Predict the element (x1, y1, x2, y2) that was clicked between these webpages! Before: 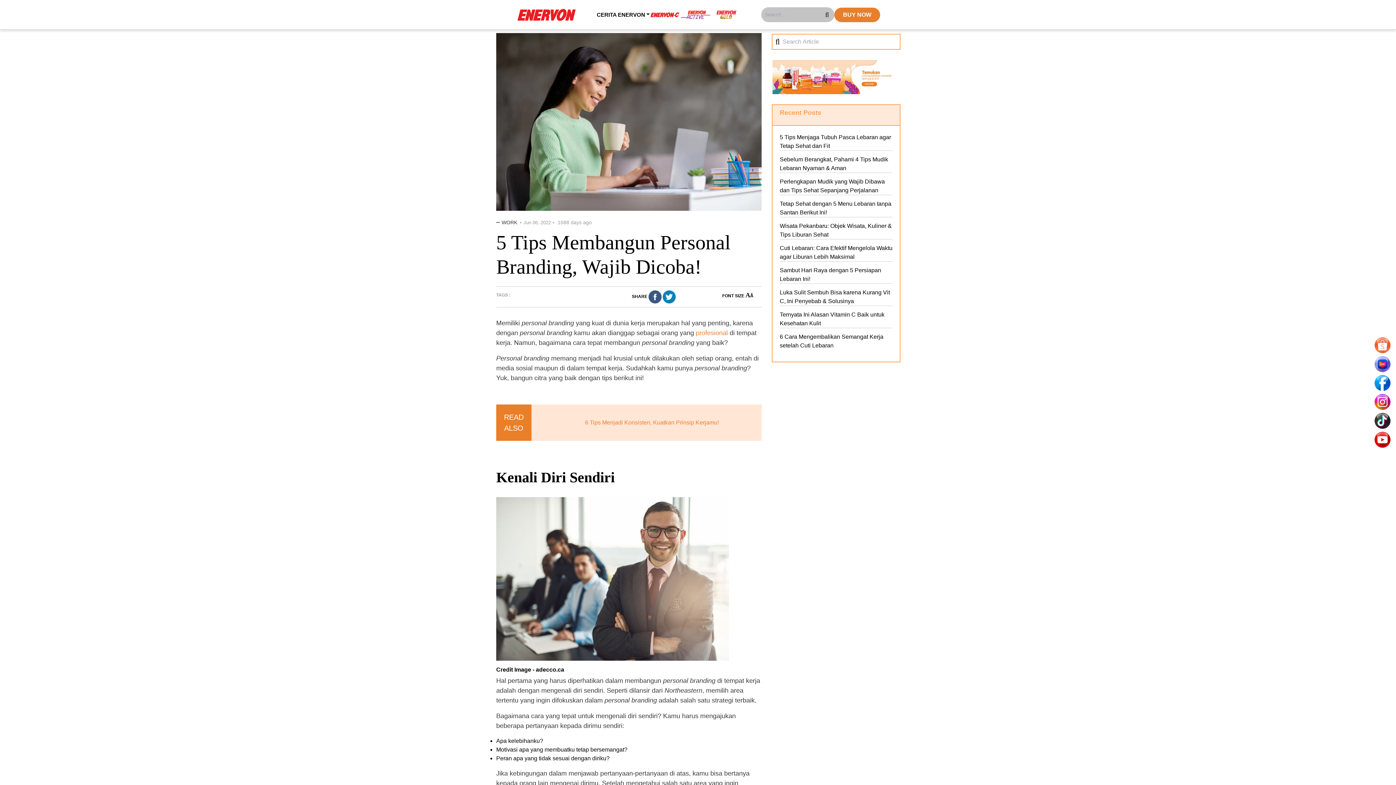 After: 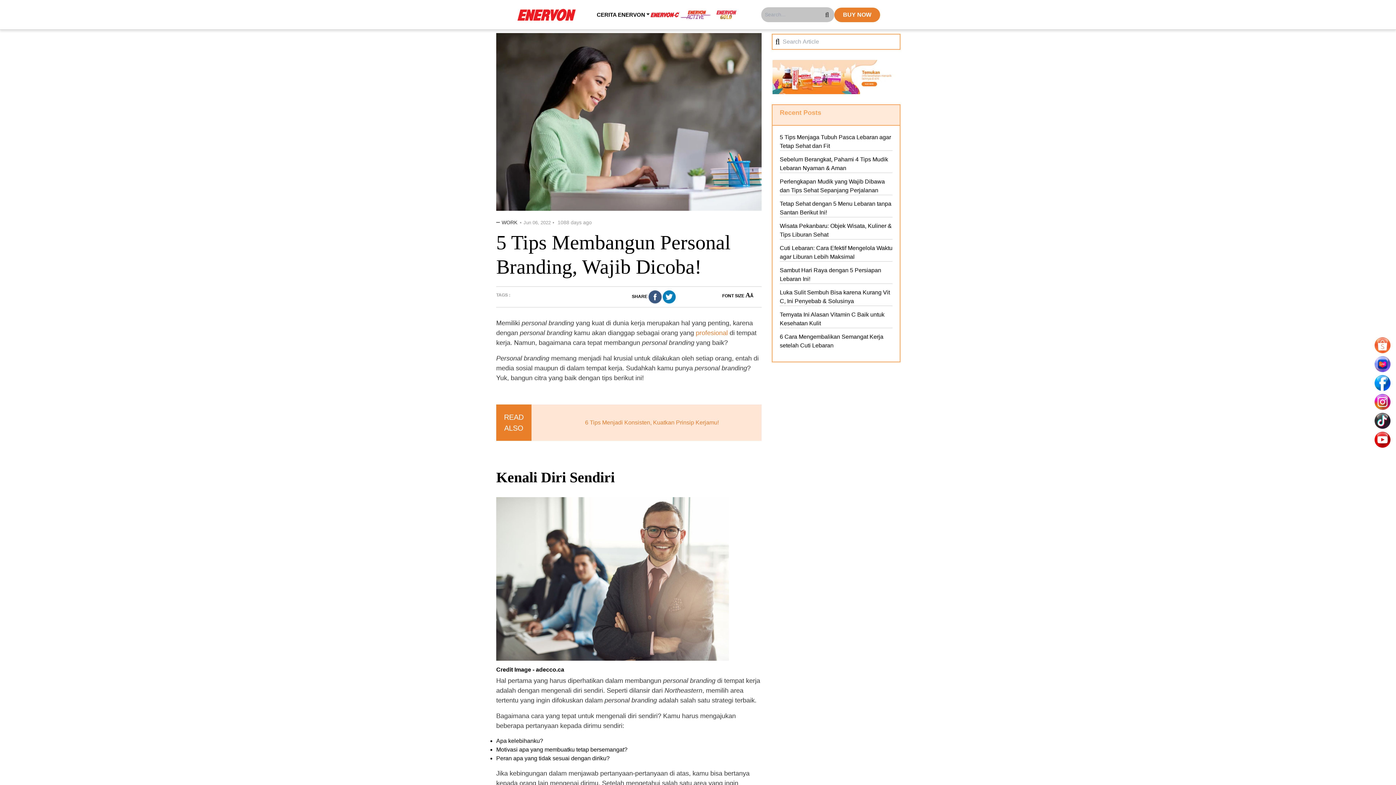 Action: bbox: (648, 290, 661, 303)